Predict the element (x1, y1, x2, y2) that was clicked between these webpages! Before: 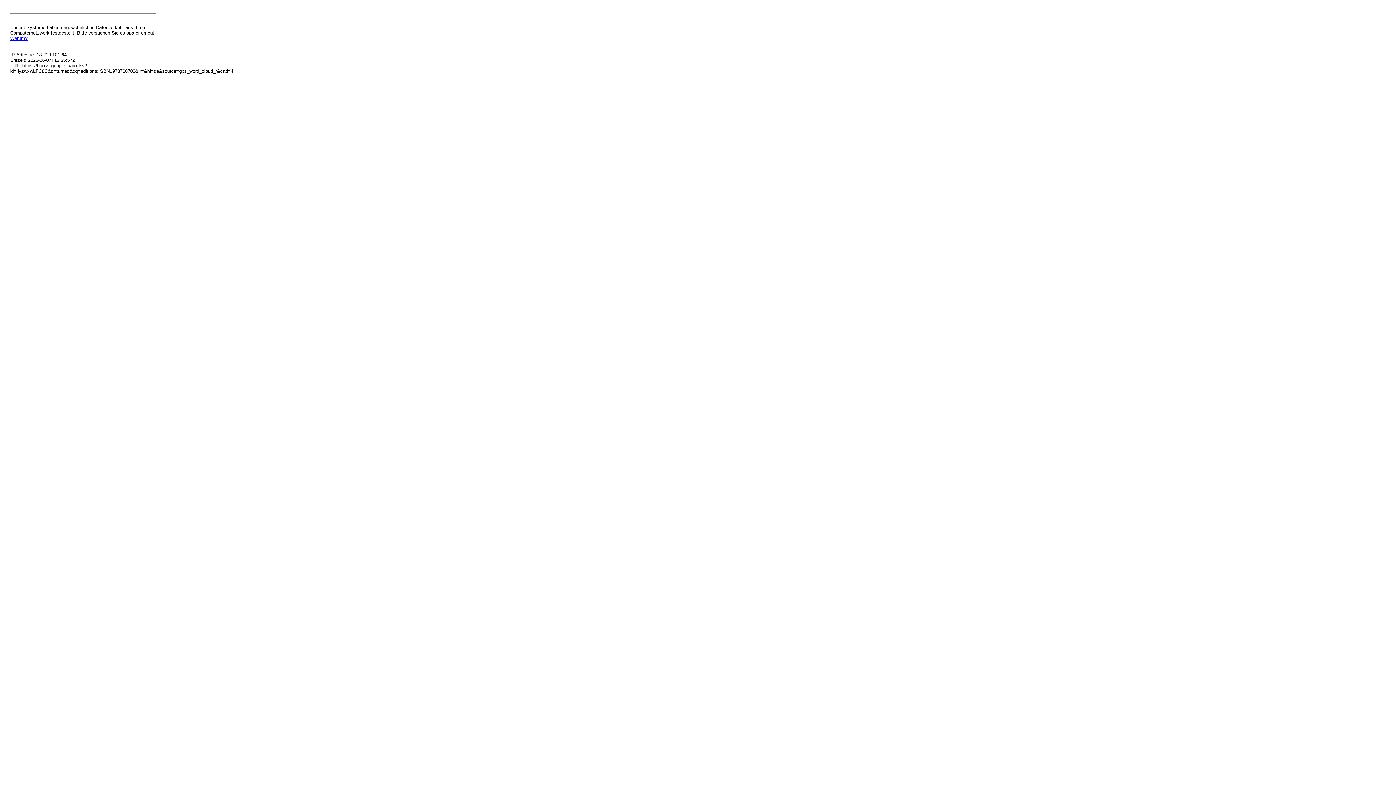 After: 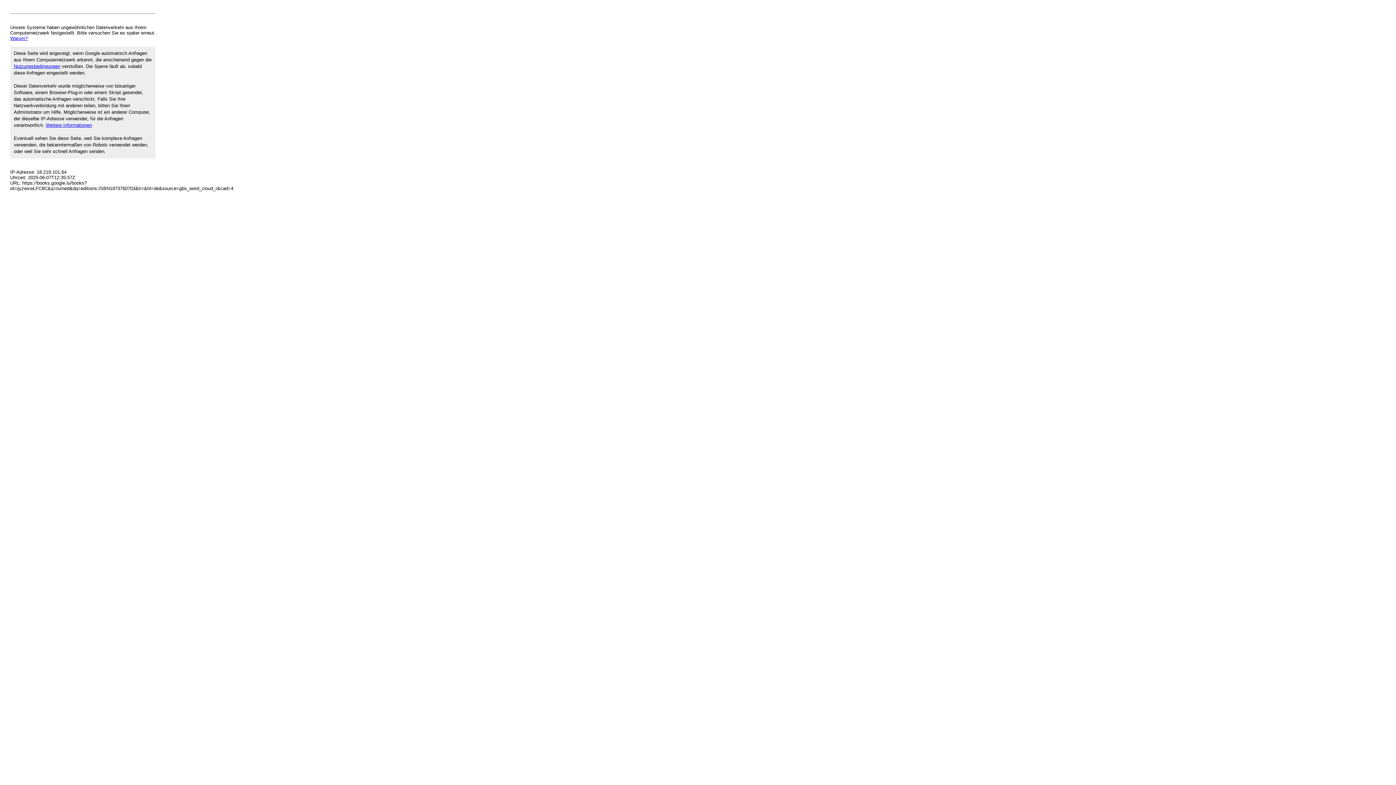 Action: label: Warum? bbox: (10, 35, 27, 41)